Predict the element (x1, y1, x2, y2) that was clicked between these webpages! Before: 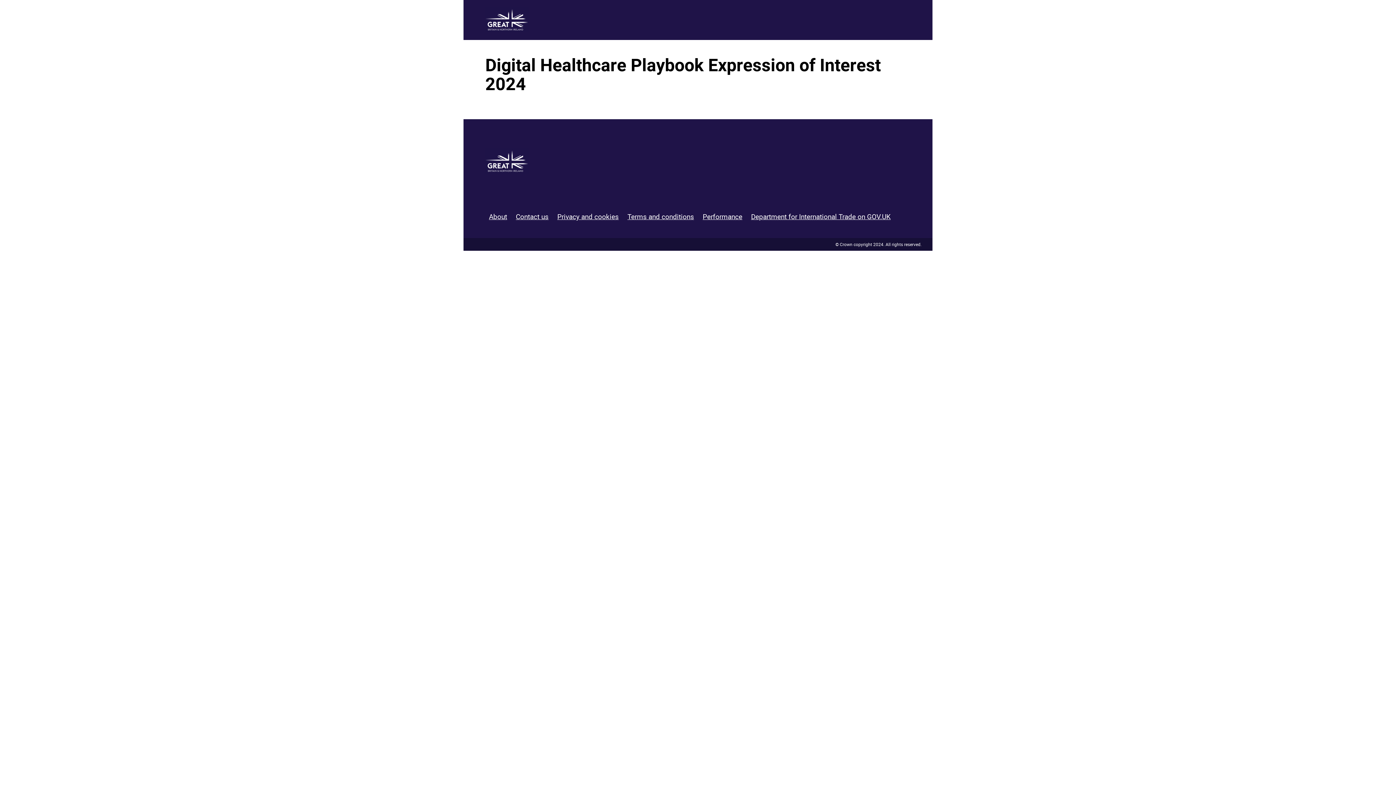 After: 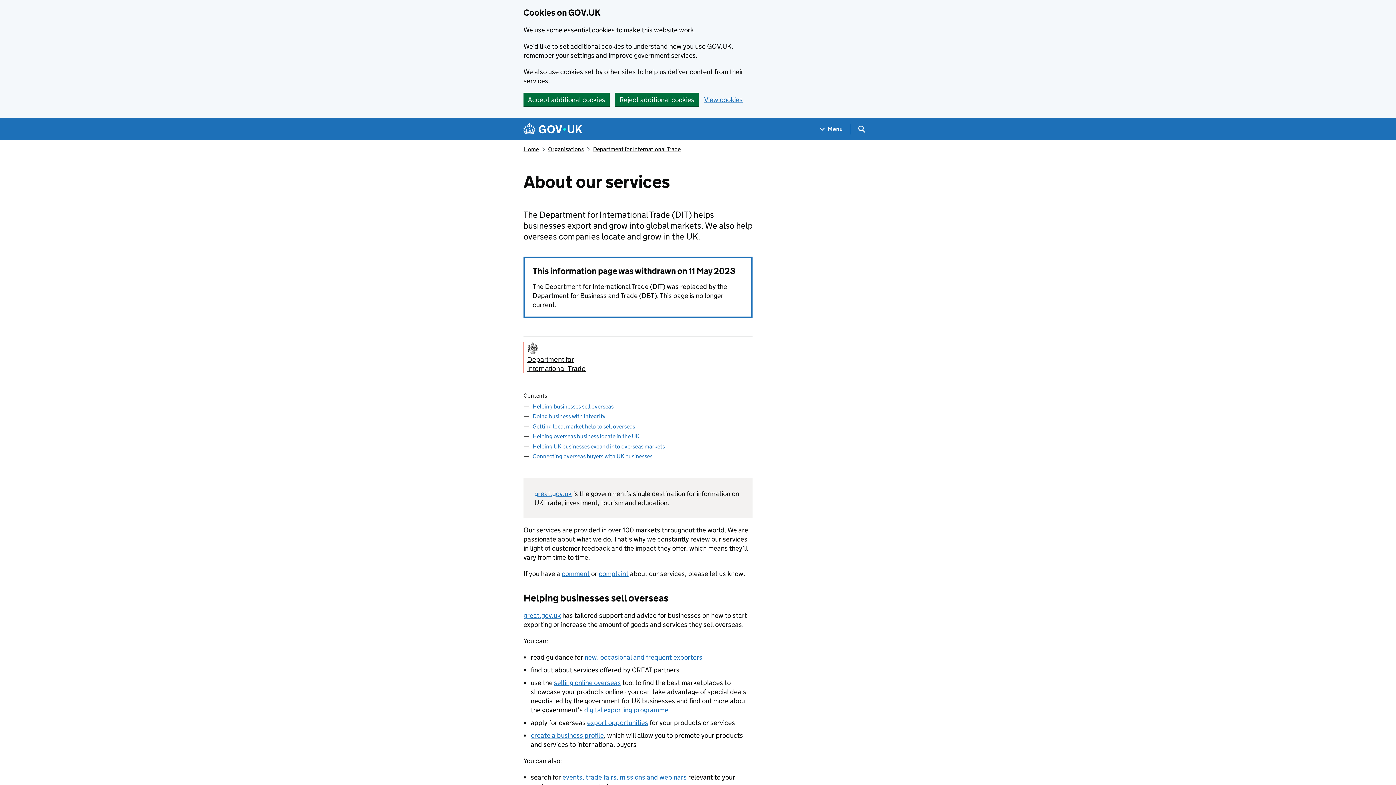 Action: bbox: (489, 212, 507, 221) label: About